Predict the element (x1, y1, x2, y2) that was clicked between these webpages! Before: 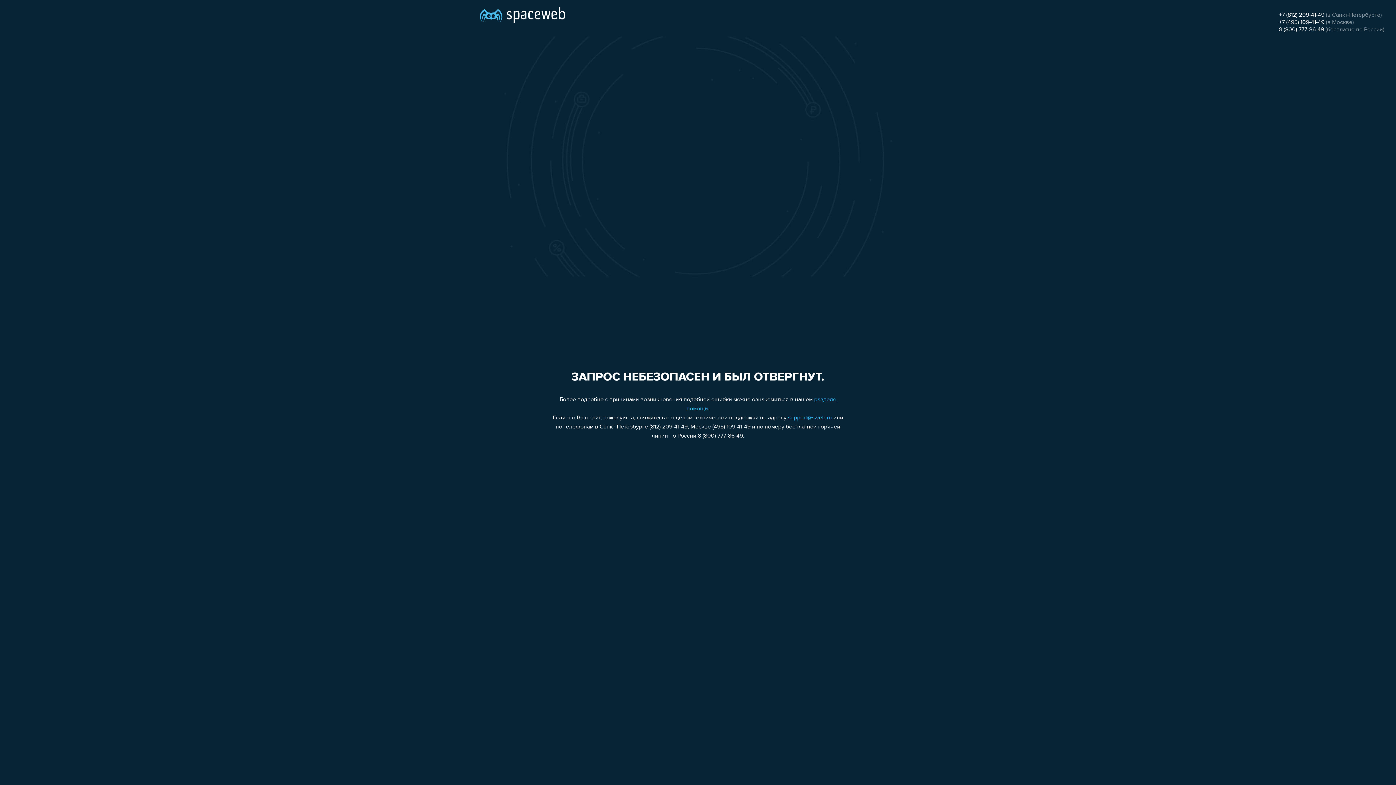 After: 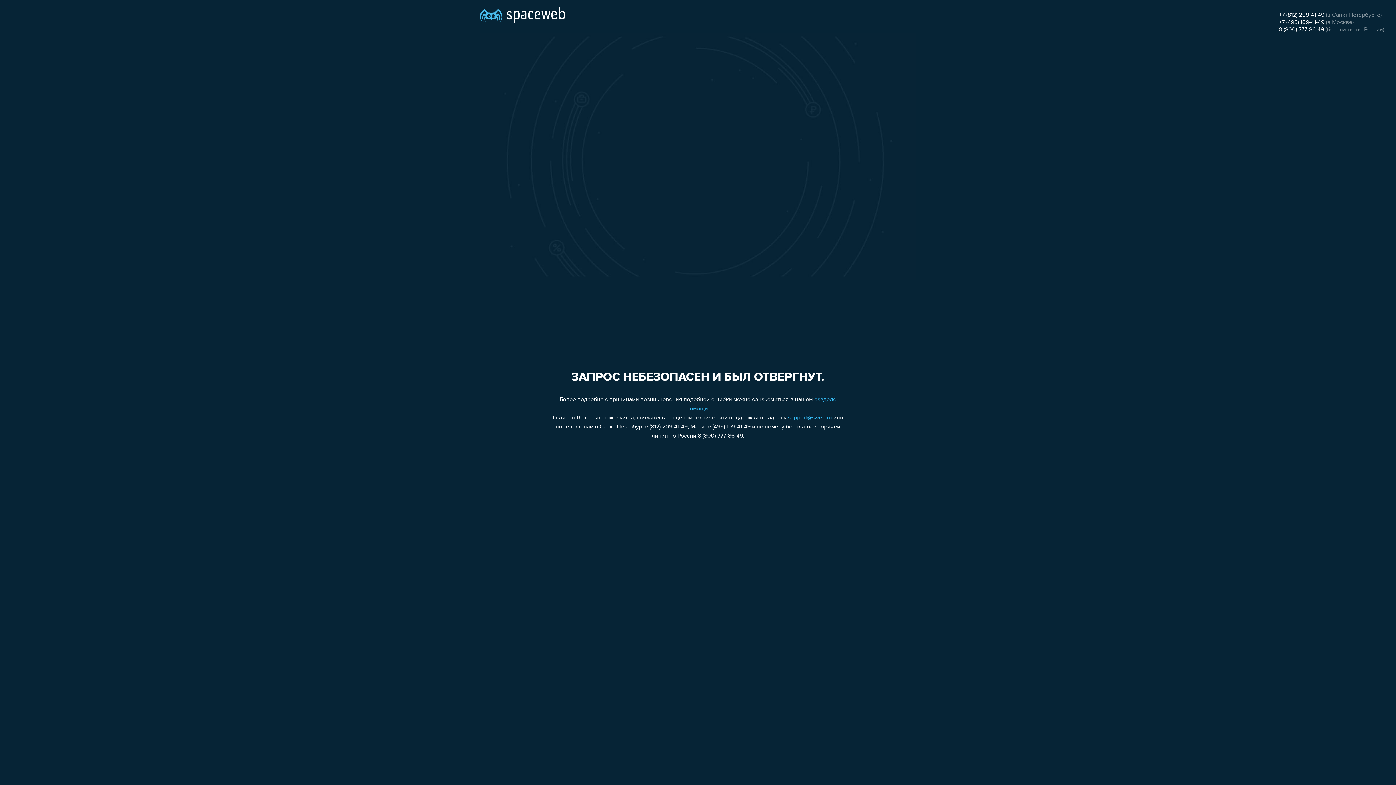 Action: label: support@sweb.ru bbox: (788, 415, 832, 421)